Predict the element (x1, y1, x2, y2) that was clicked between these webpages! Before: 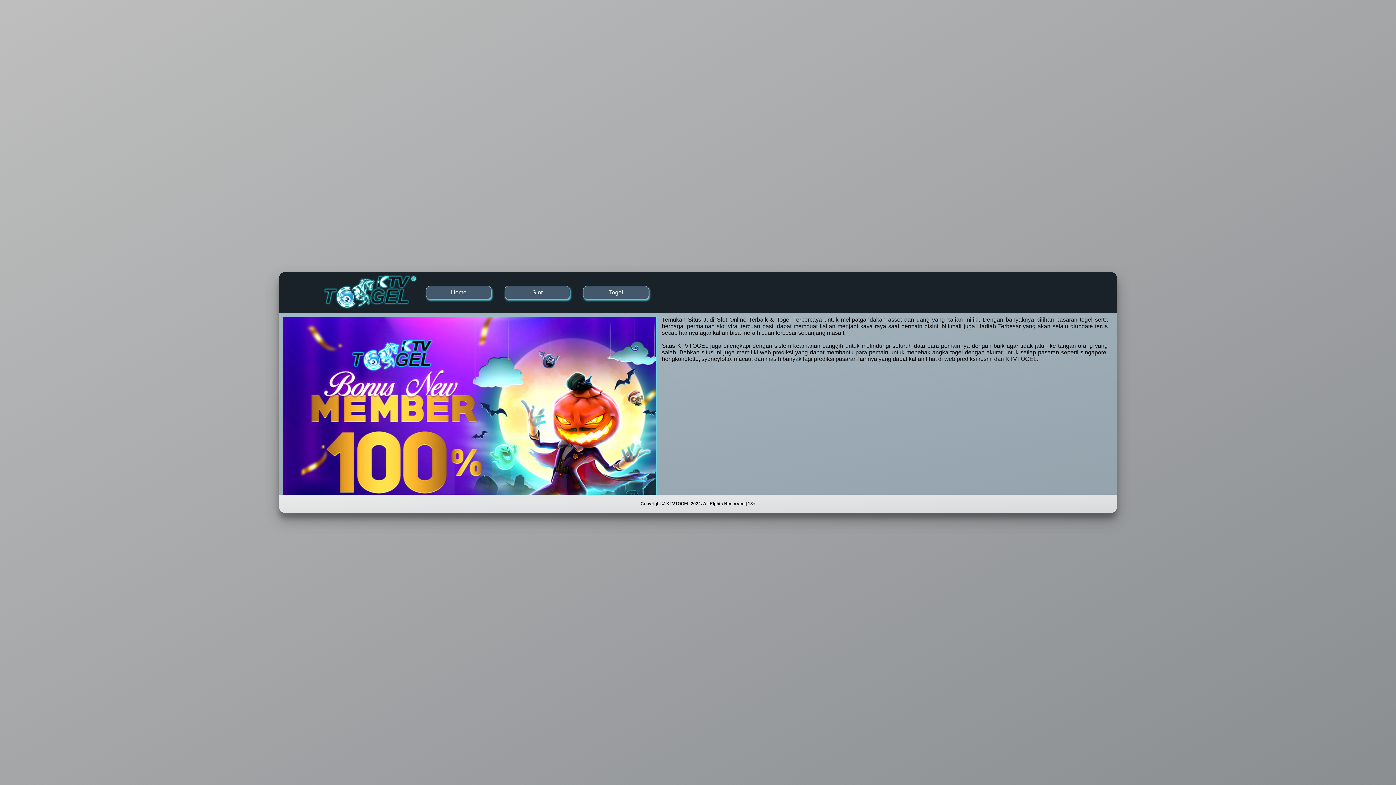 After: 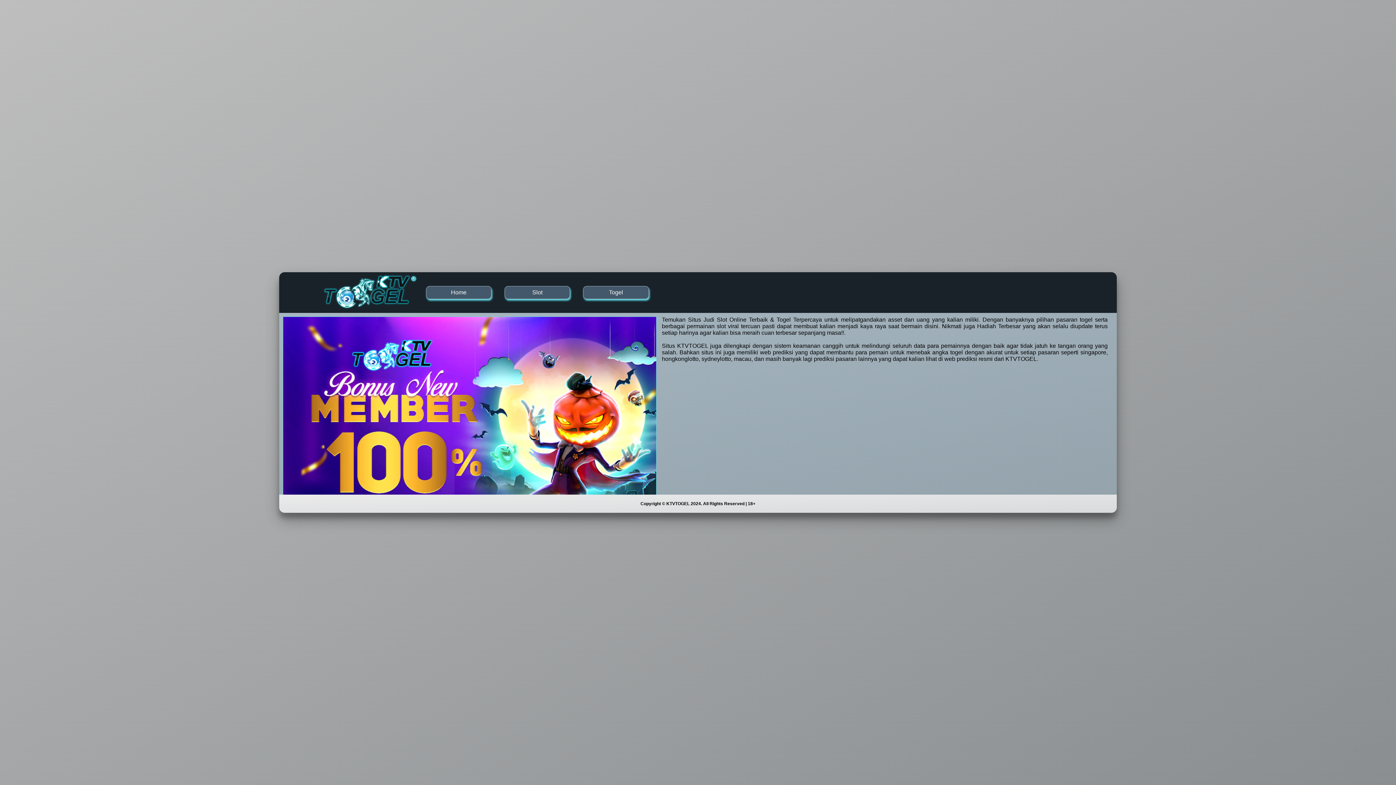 Action: label: Slot bbox: (504, 286, 570, 299)